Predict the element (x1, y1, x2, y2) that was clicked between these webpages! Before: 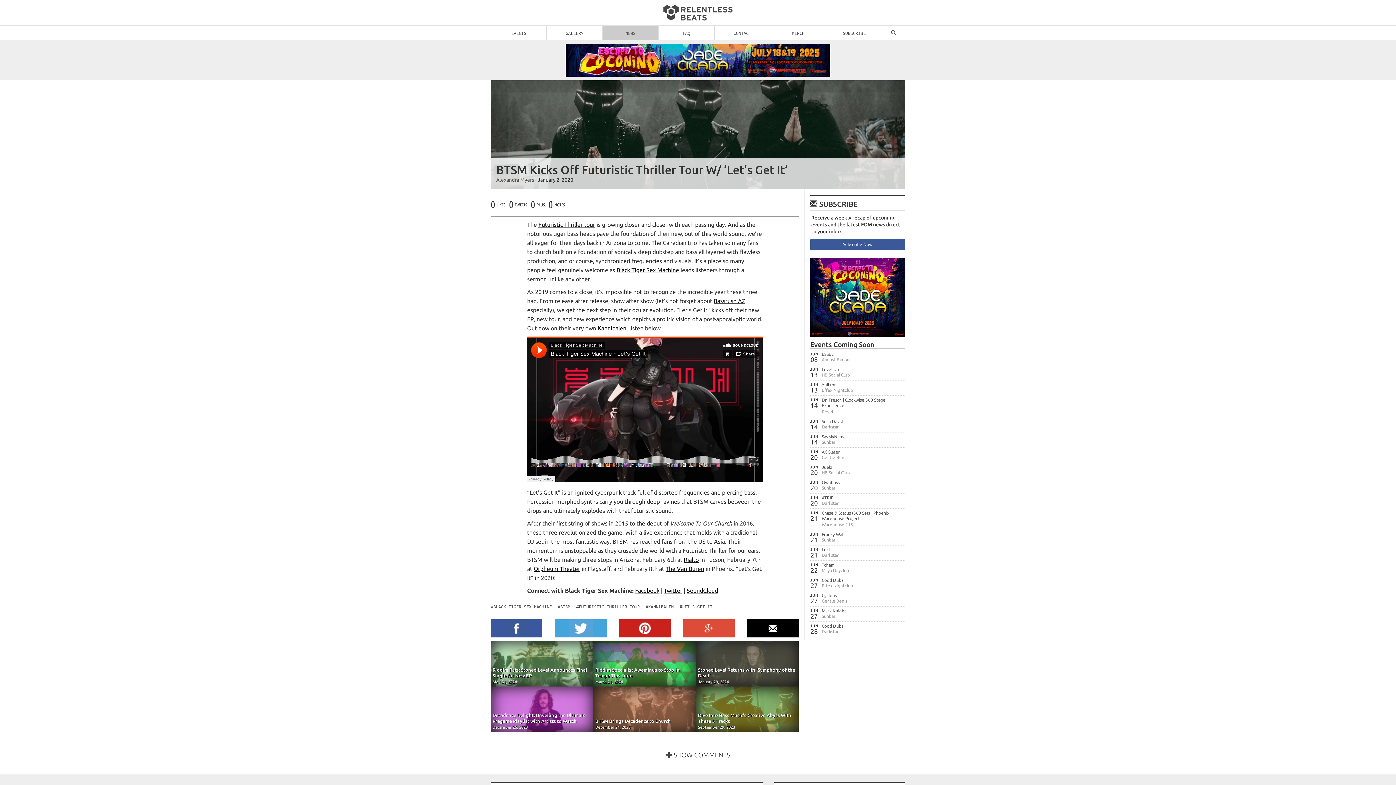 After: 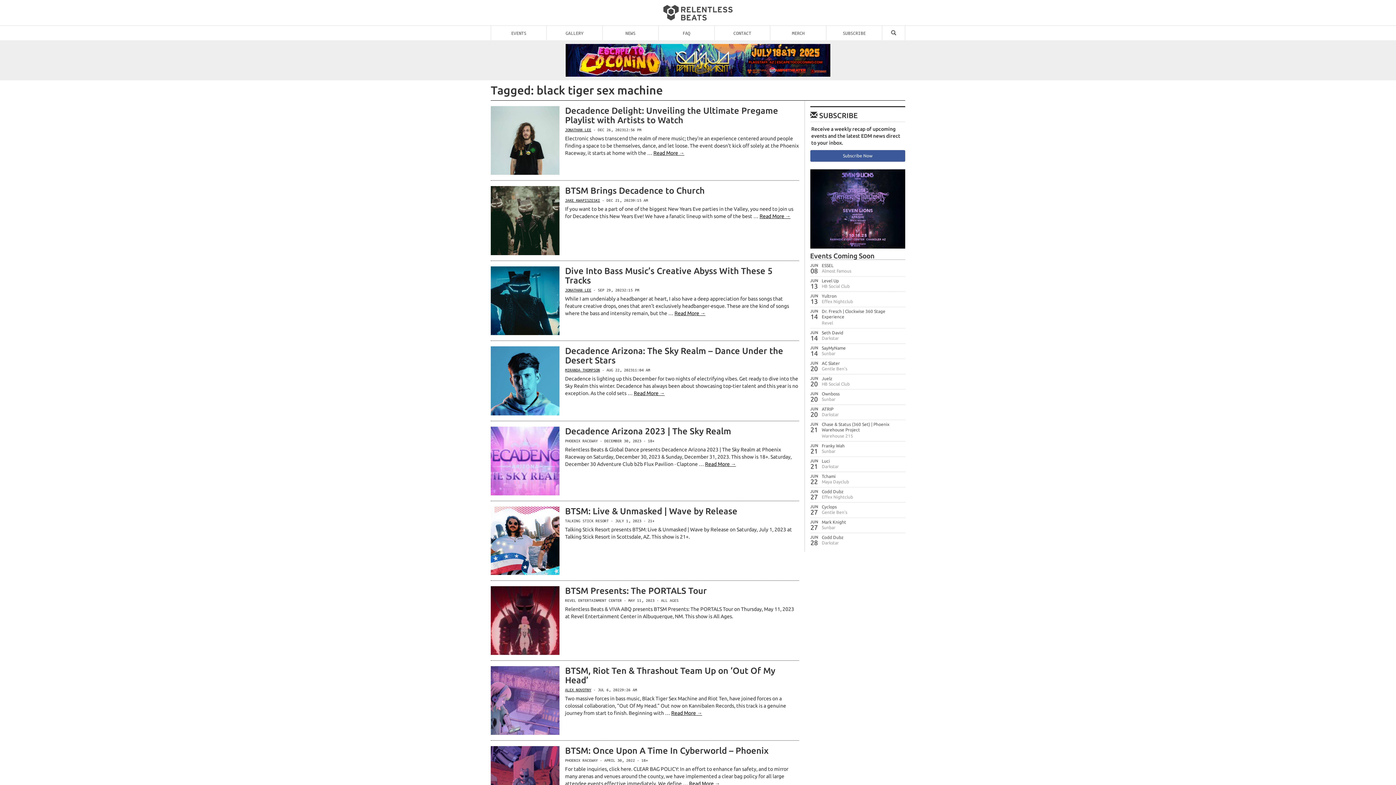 Action: bbox: (490, 604, 552, 609) label: #BLACK TIGER SEX MACHINE